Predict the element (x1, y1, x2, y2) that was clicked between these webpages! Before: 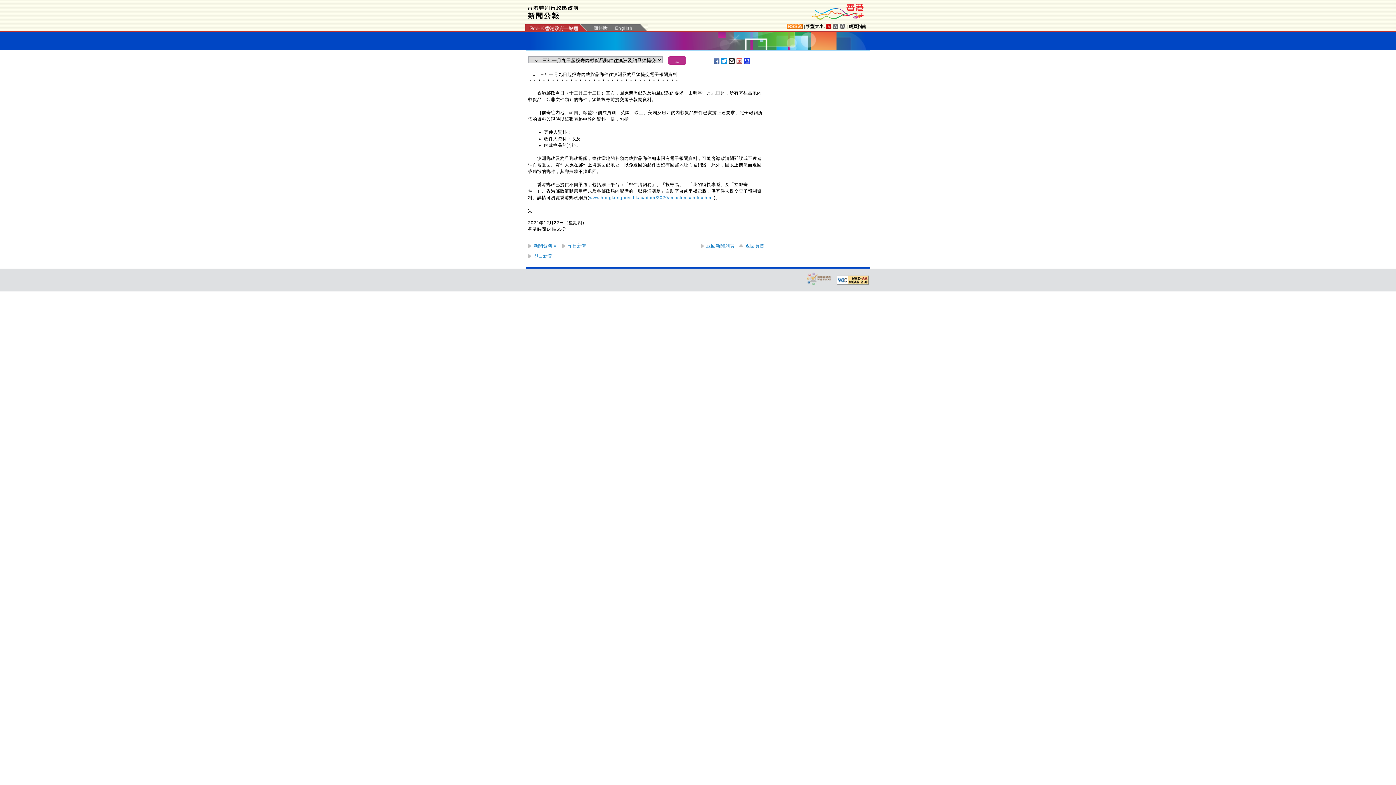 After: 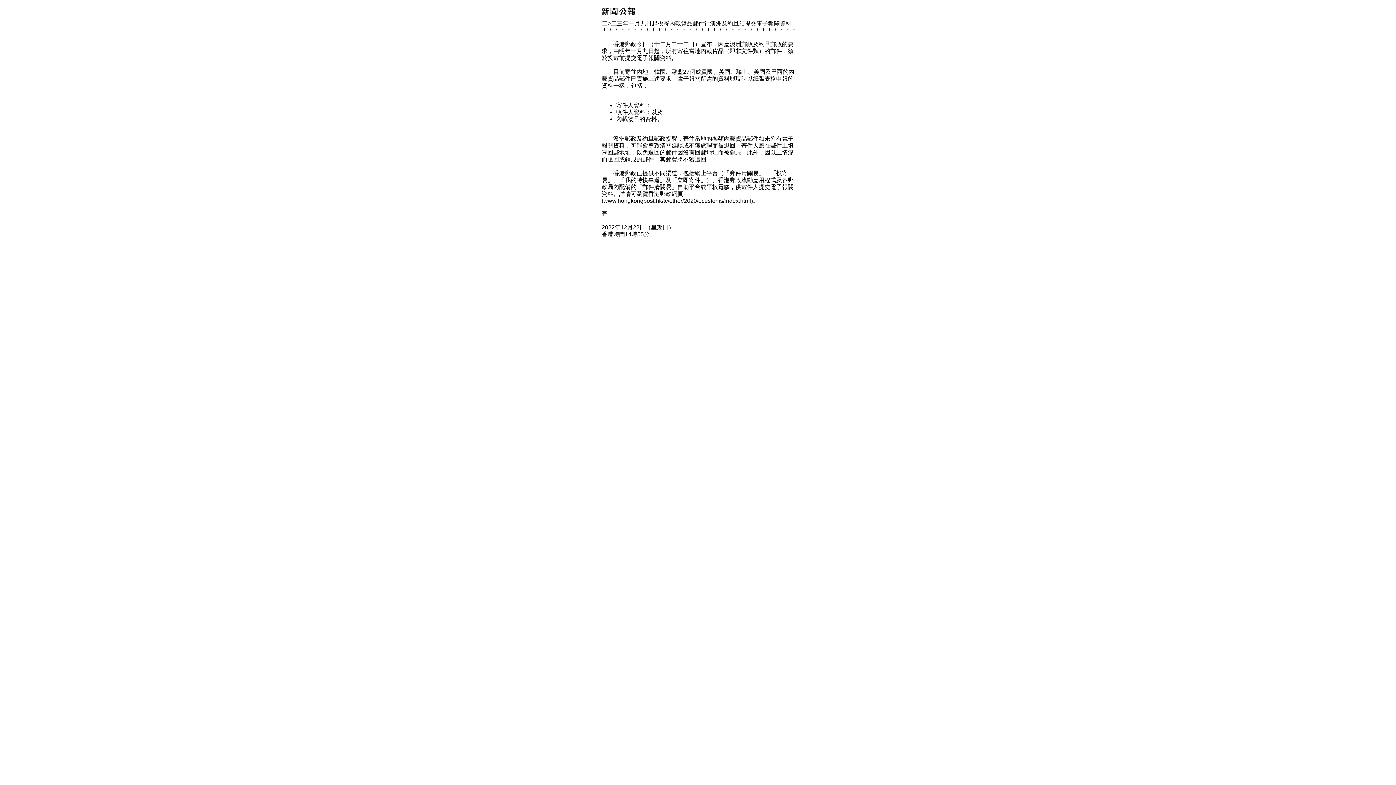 Action: bbox: (744, 58, 750, 64)